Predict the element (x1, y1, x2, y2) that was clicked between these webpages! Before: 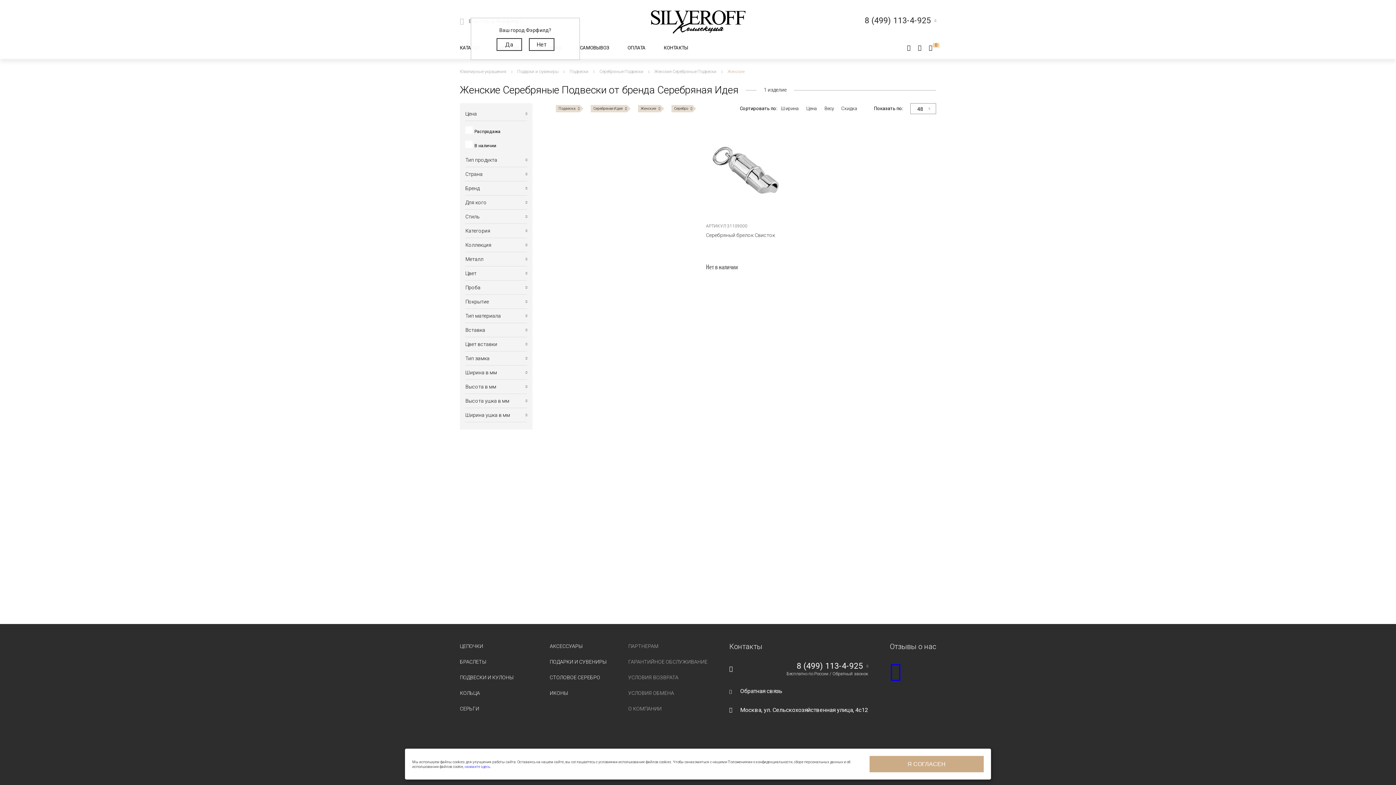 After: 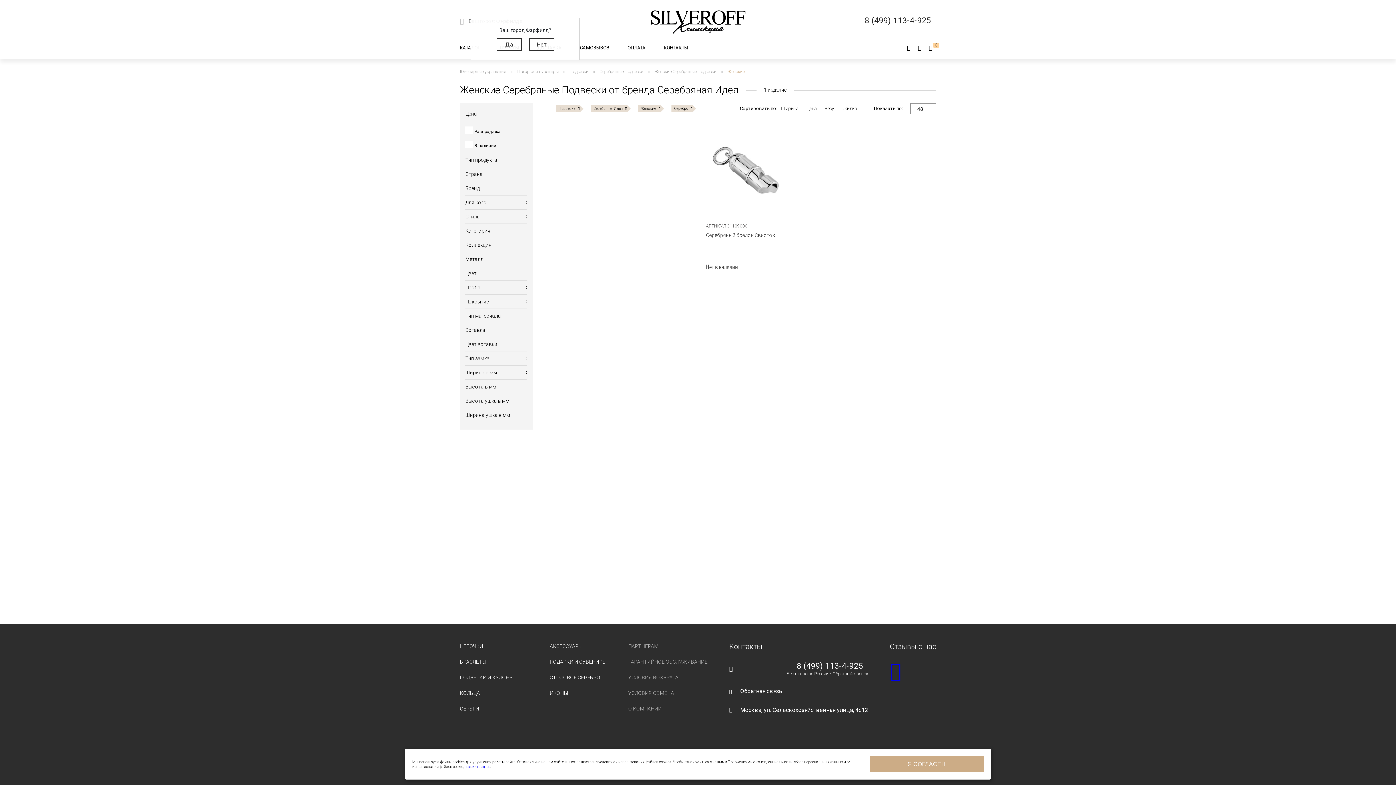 Action: bbox: (890, 662, 936, 681)